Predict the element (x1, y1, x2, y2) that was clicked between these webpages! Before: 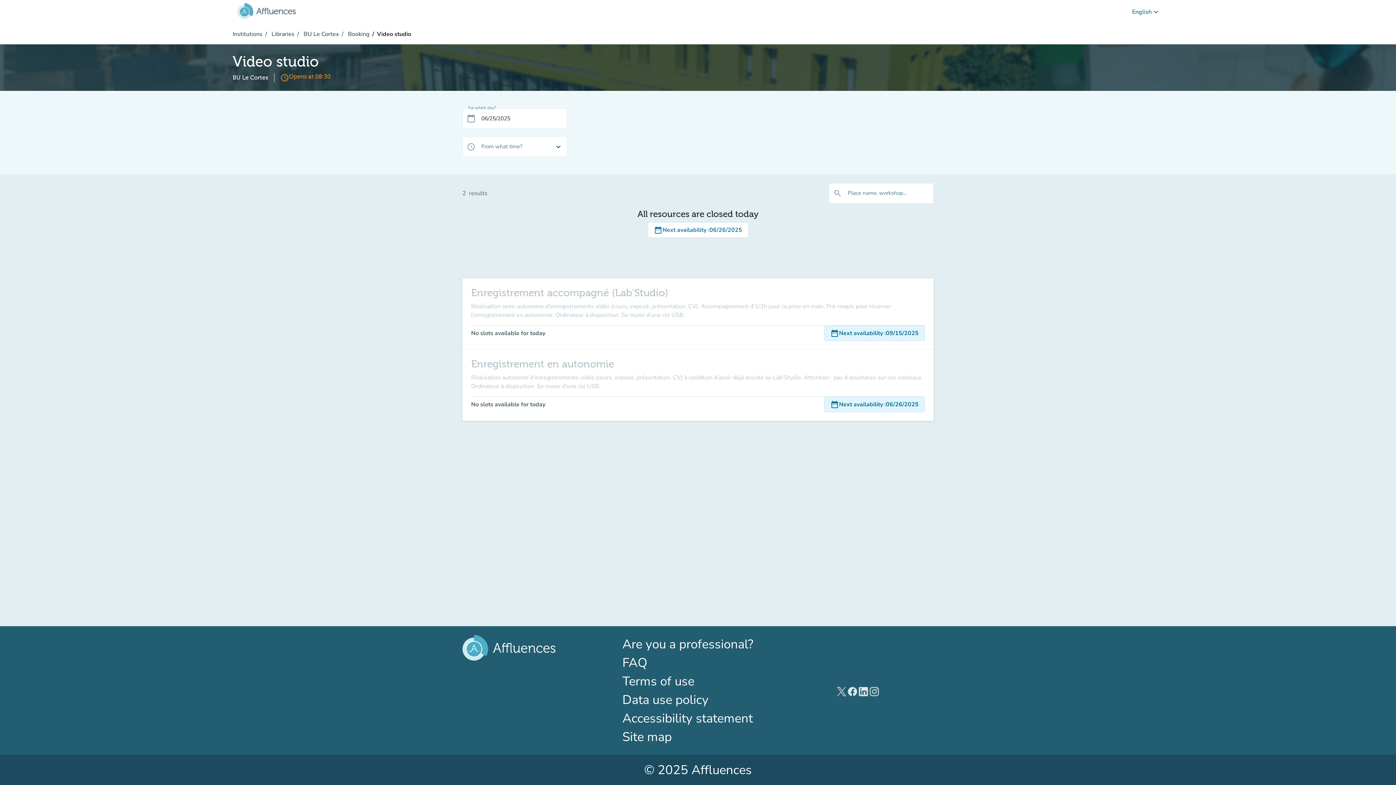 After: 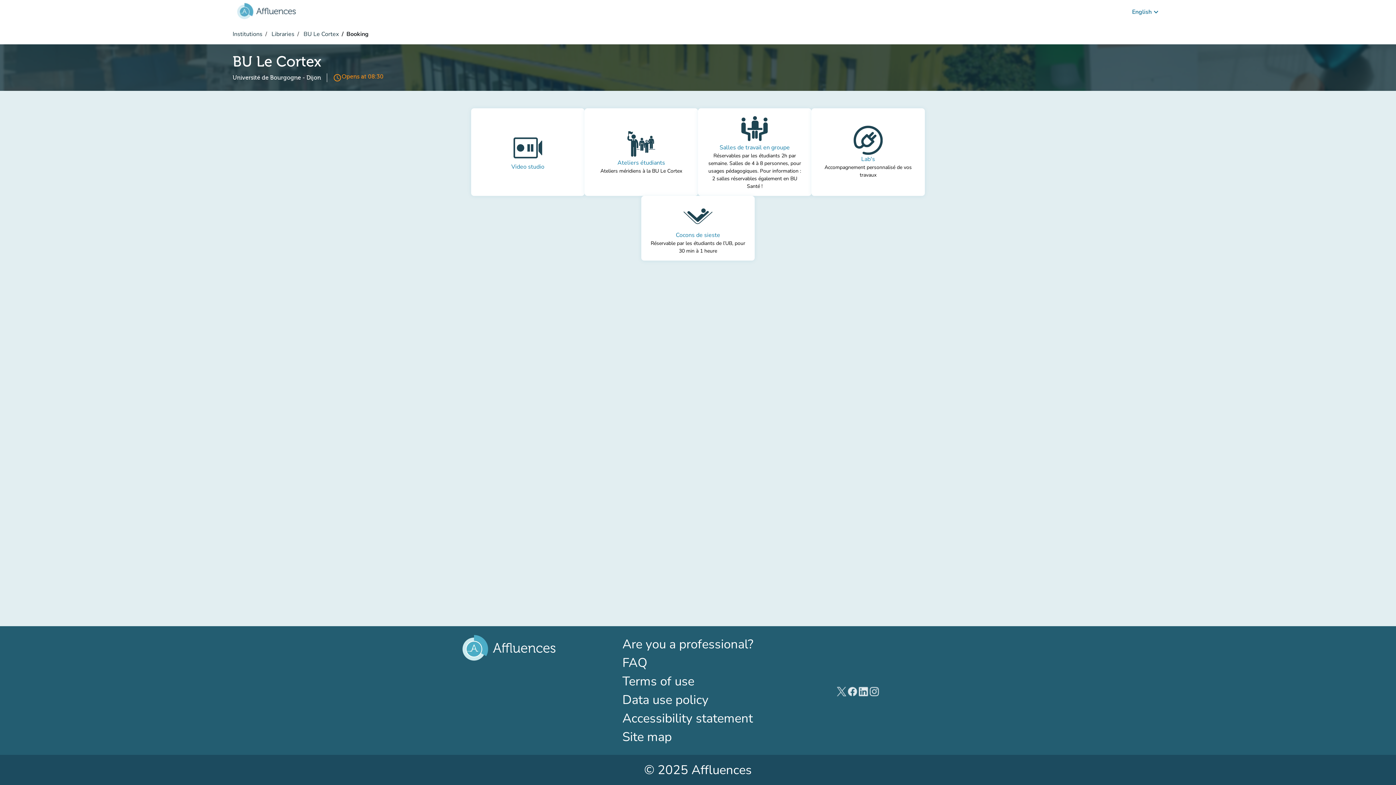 Action: bbox: (346, 30, 369, 38) label:  Booking